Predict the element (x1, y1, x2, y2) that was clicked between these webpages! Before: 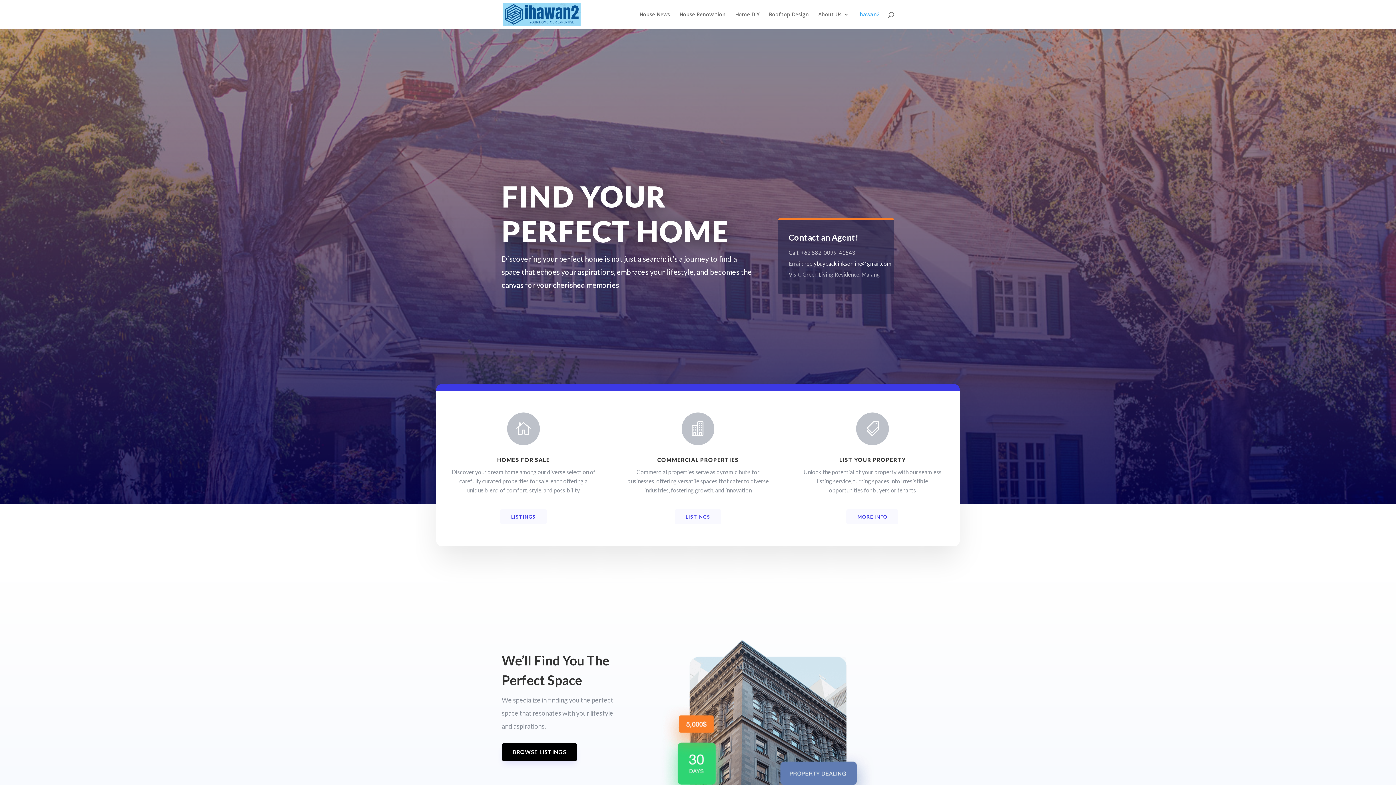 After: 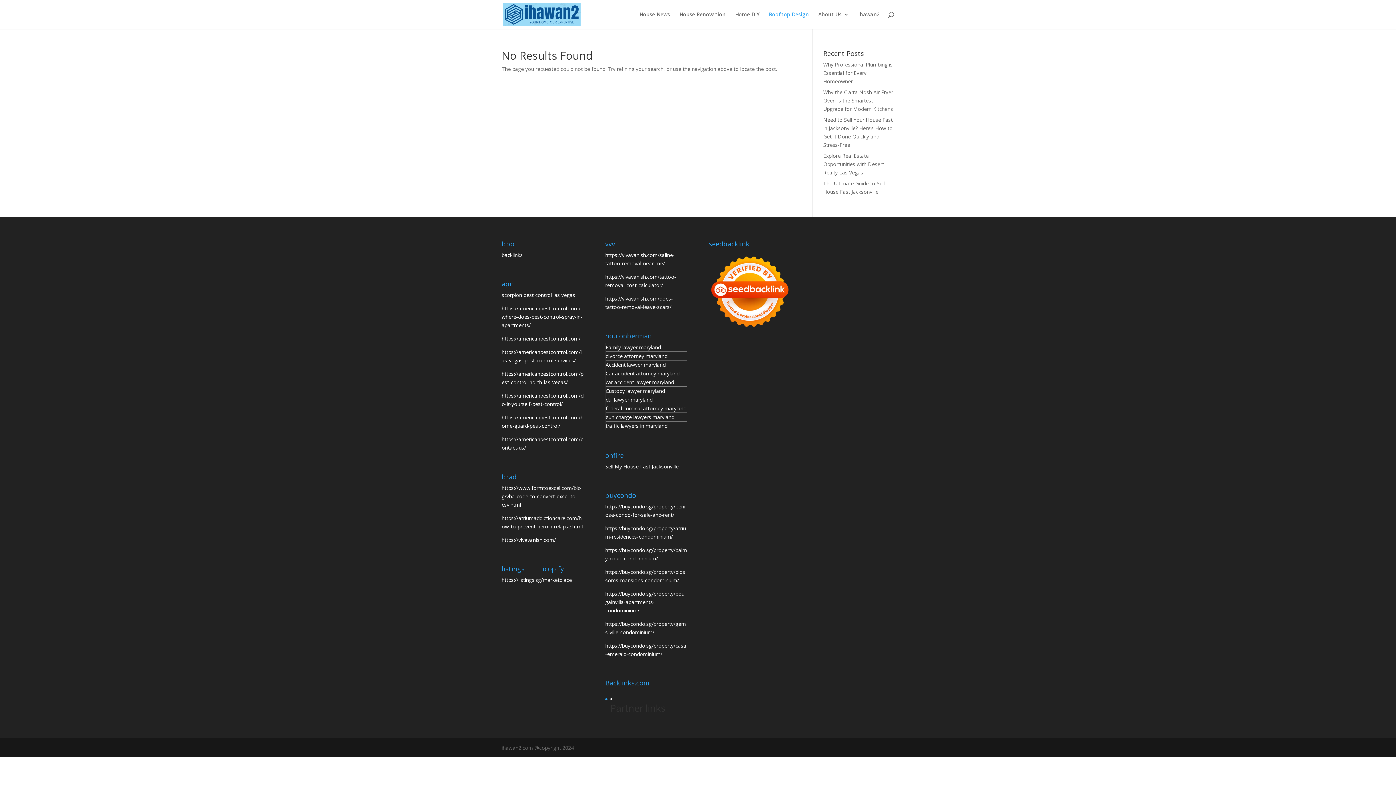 Action: bbox: (769, 12, 809, 29) label: Rooftop Design